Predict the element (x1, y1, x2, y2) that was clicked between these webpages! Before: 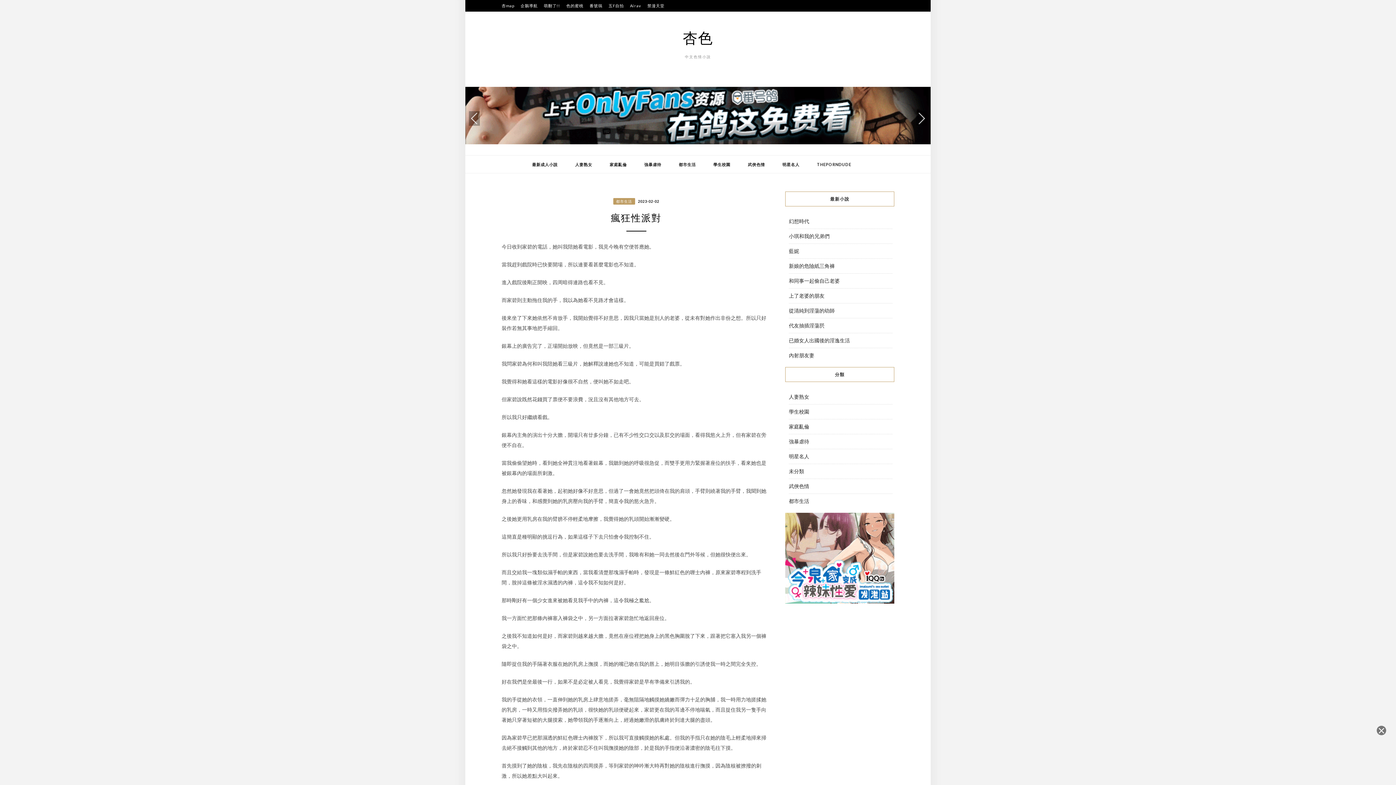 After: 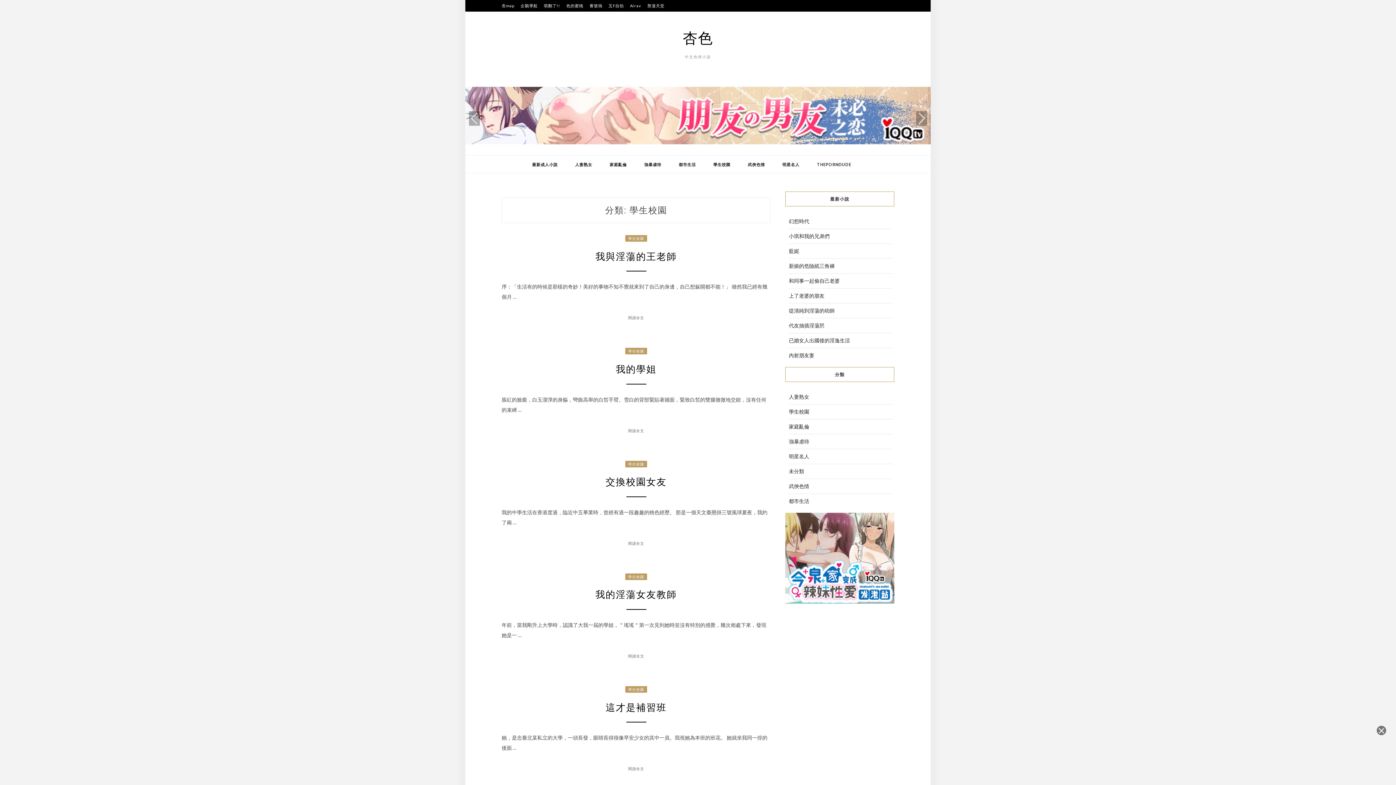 Action: label: 學生校園 bbox: (789, 408, 809, 414)